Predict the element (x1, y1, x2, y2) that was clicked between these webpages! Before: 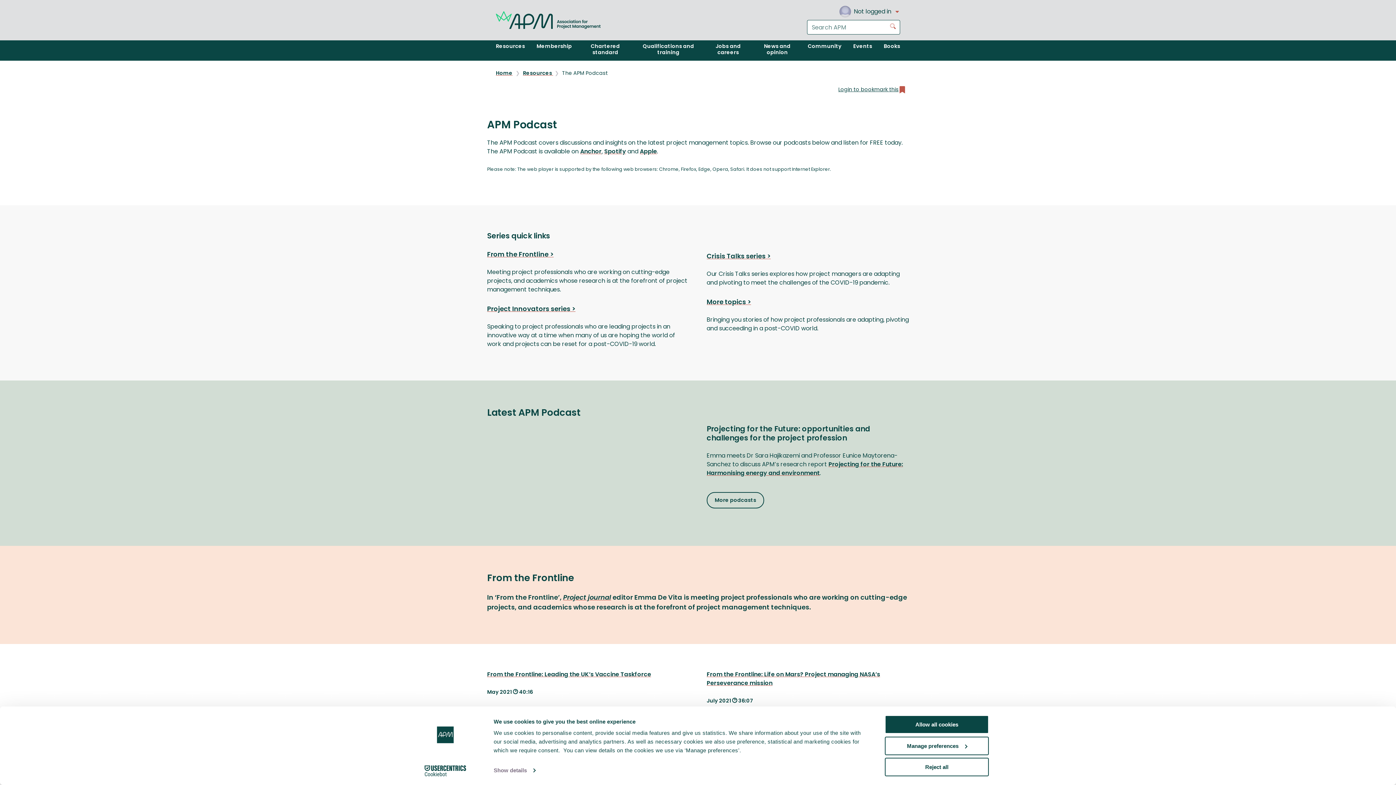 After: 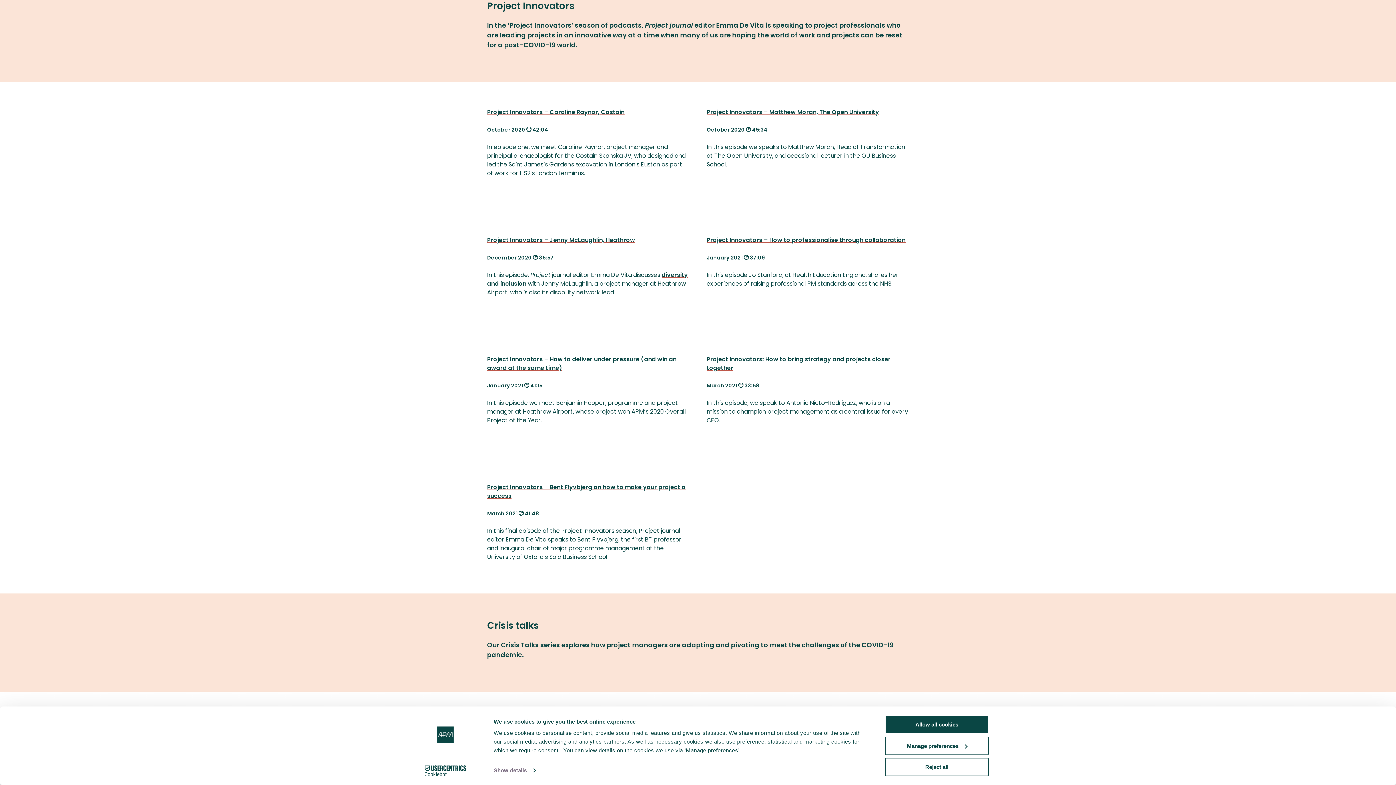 Action: bbox: (487, 304, 575, 313) label: Project Innovators series >